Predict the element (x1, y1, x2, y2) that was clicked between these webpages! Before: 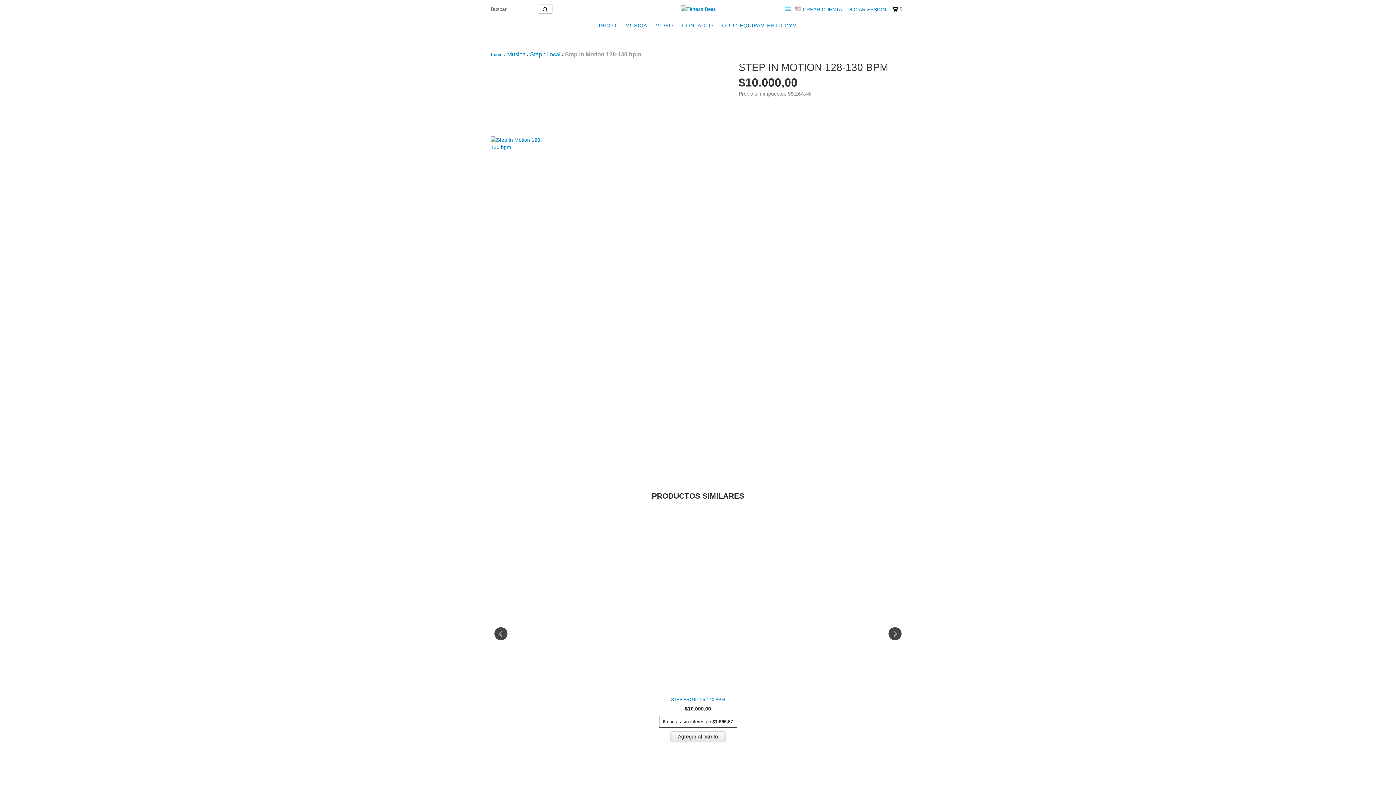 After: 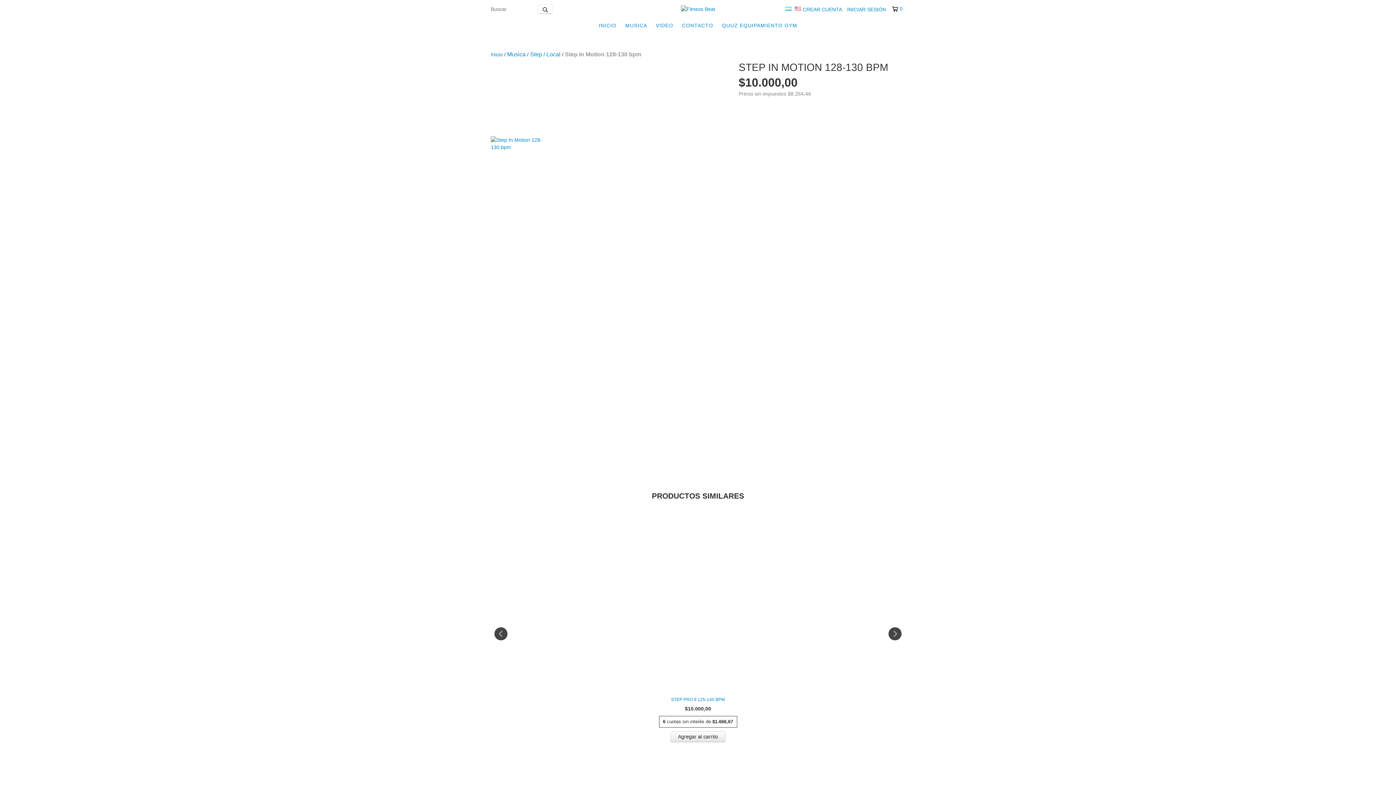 Action: bbox: (785, 6, 793, 12) label:  